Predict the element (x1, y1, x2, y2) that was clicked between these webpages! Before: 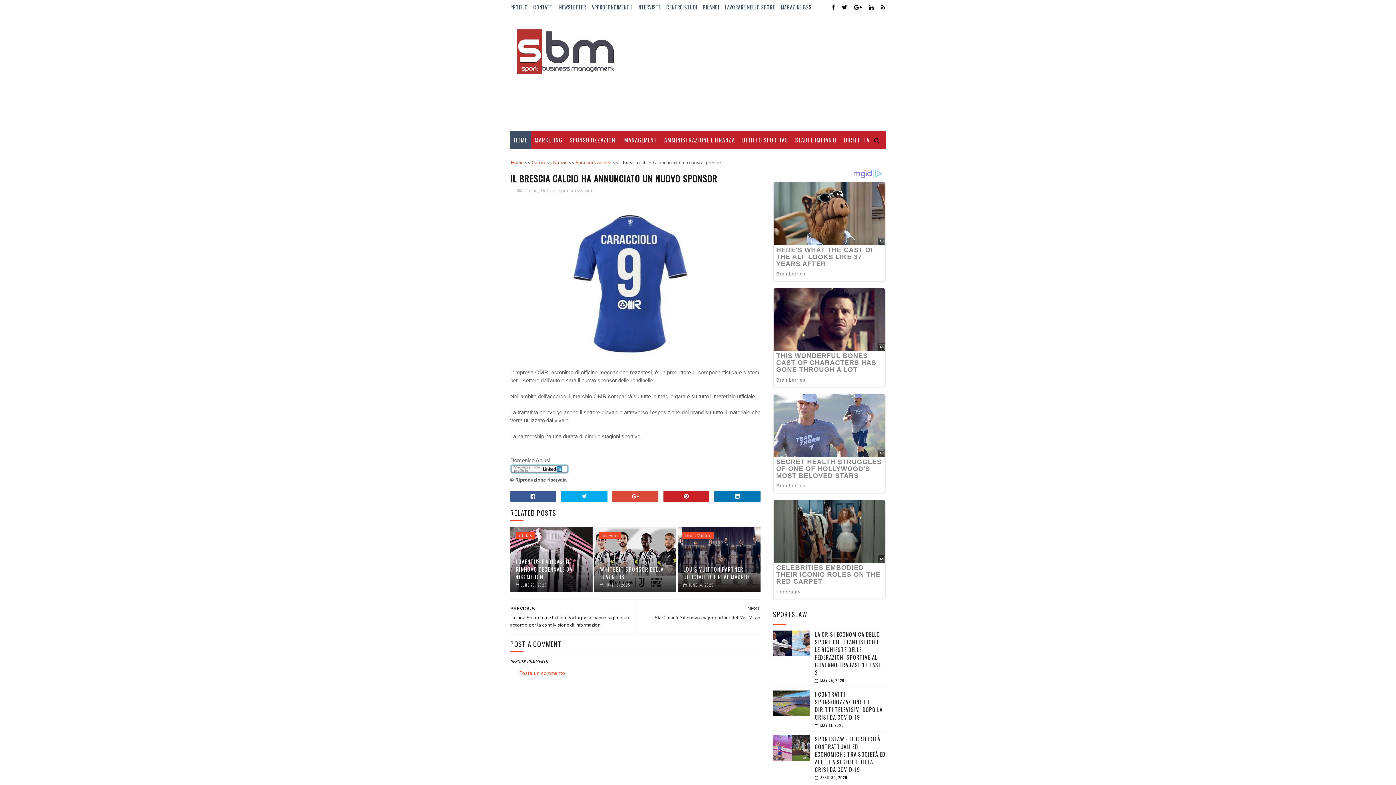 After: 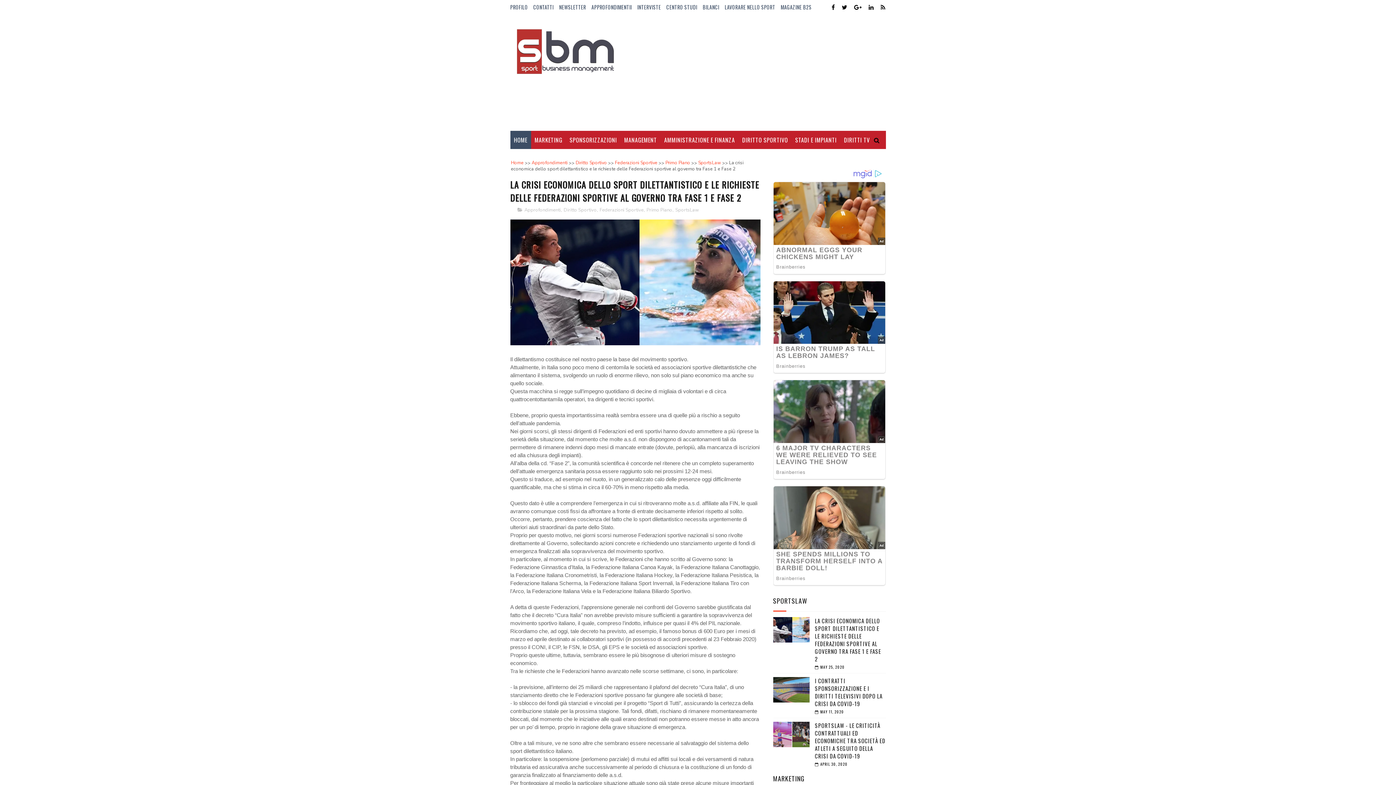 Action: bbox: (773, 630, 809, 656)